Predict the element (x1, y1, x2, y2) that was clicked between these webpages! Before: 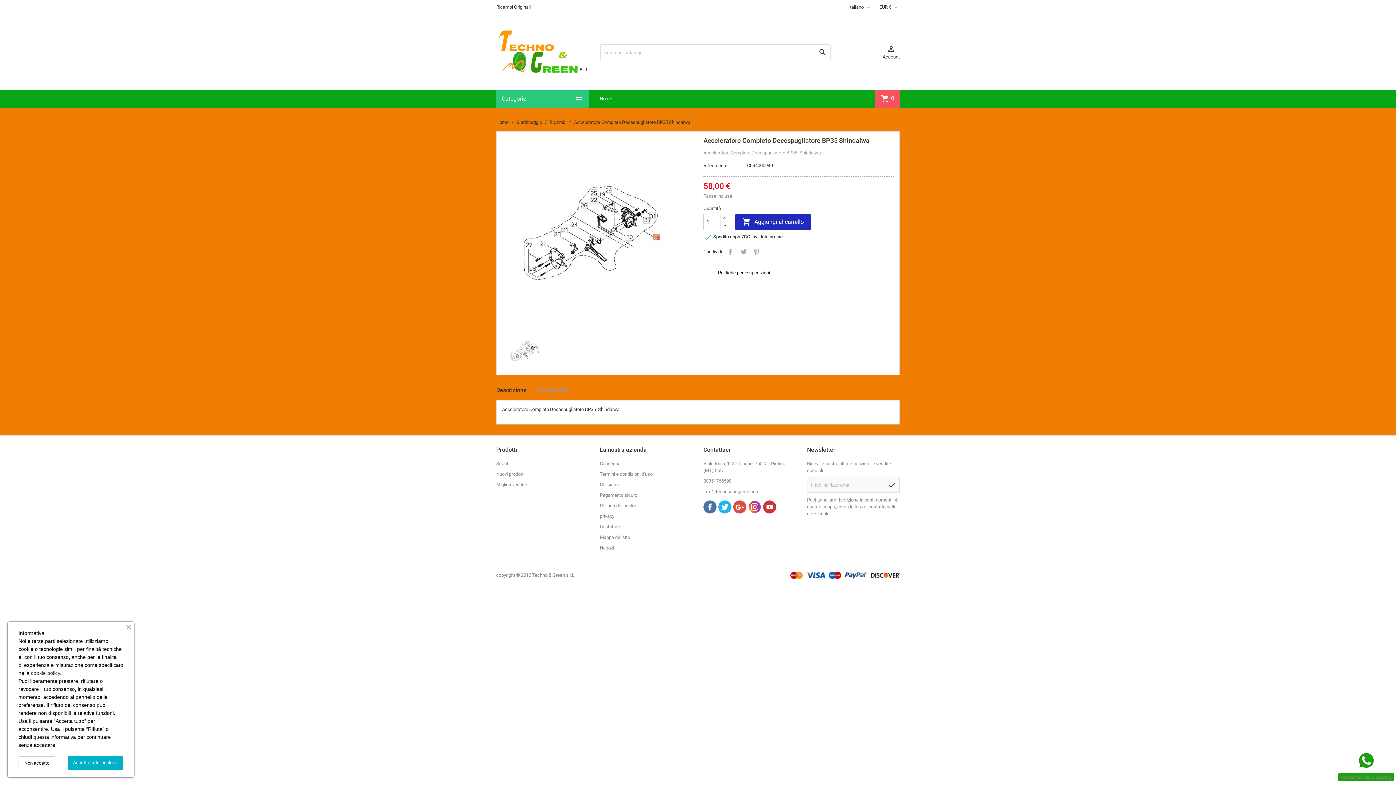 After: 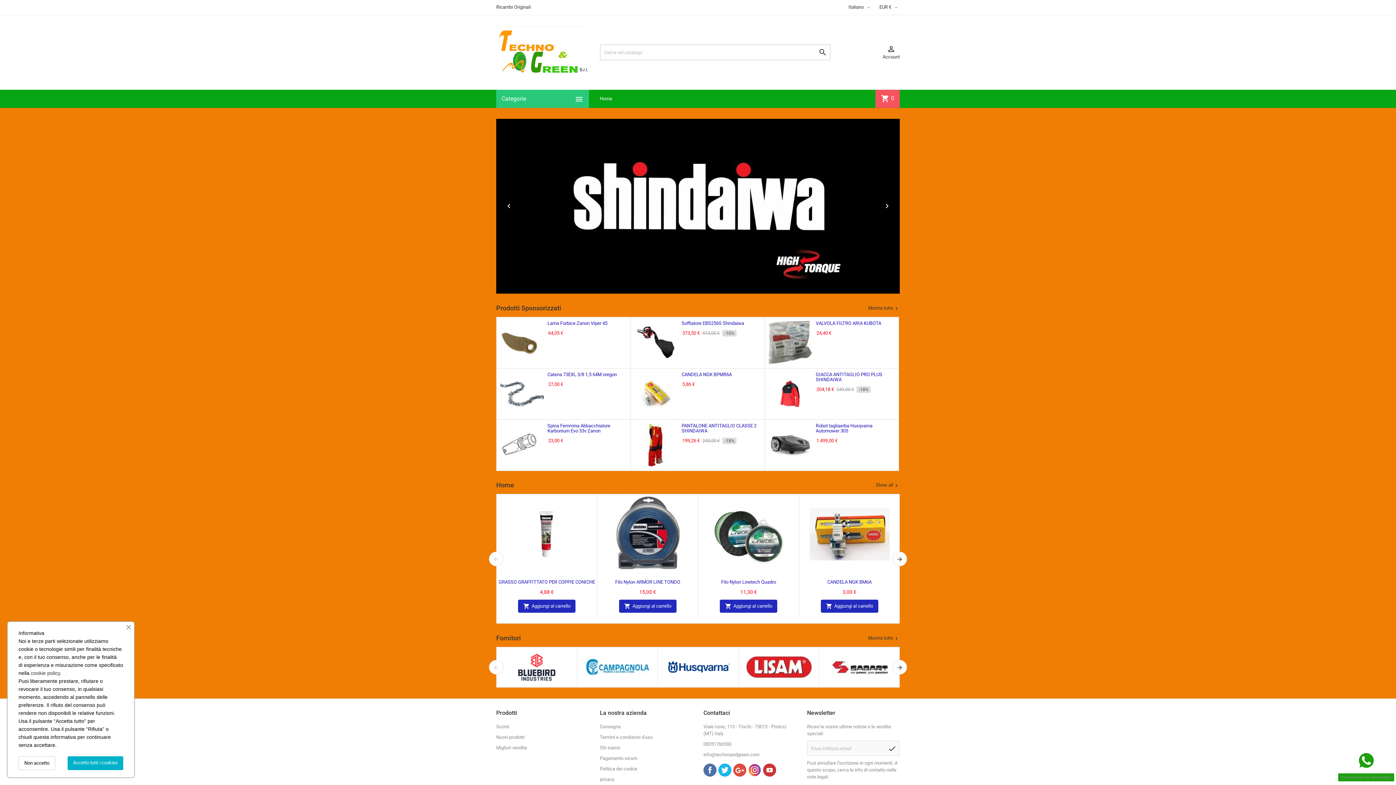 Action: label: Home bbox: (594, 89, 617, 107)